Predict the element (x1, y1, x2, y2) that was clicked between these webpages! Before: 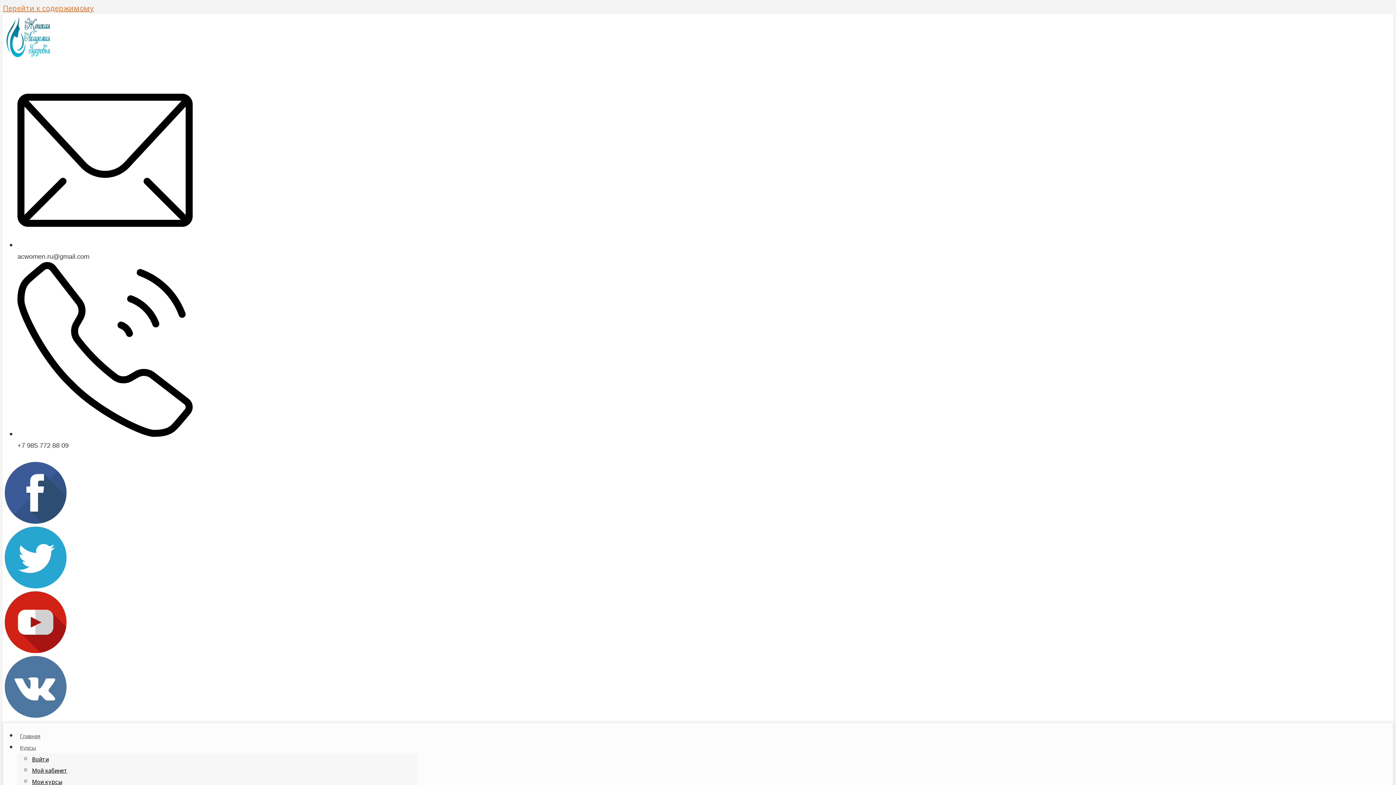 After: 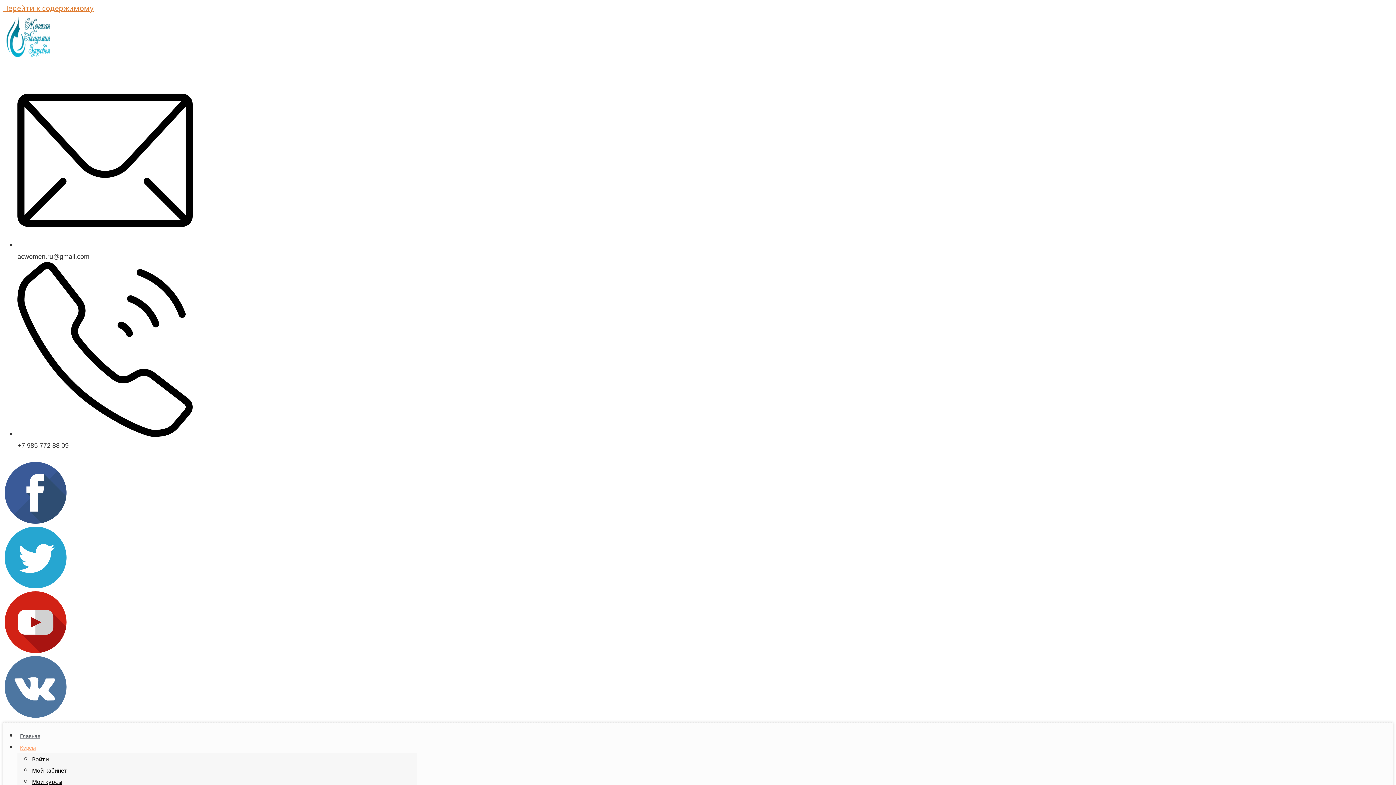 Action: bbox: (17, 739, 38, 756) label: Курсы